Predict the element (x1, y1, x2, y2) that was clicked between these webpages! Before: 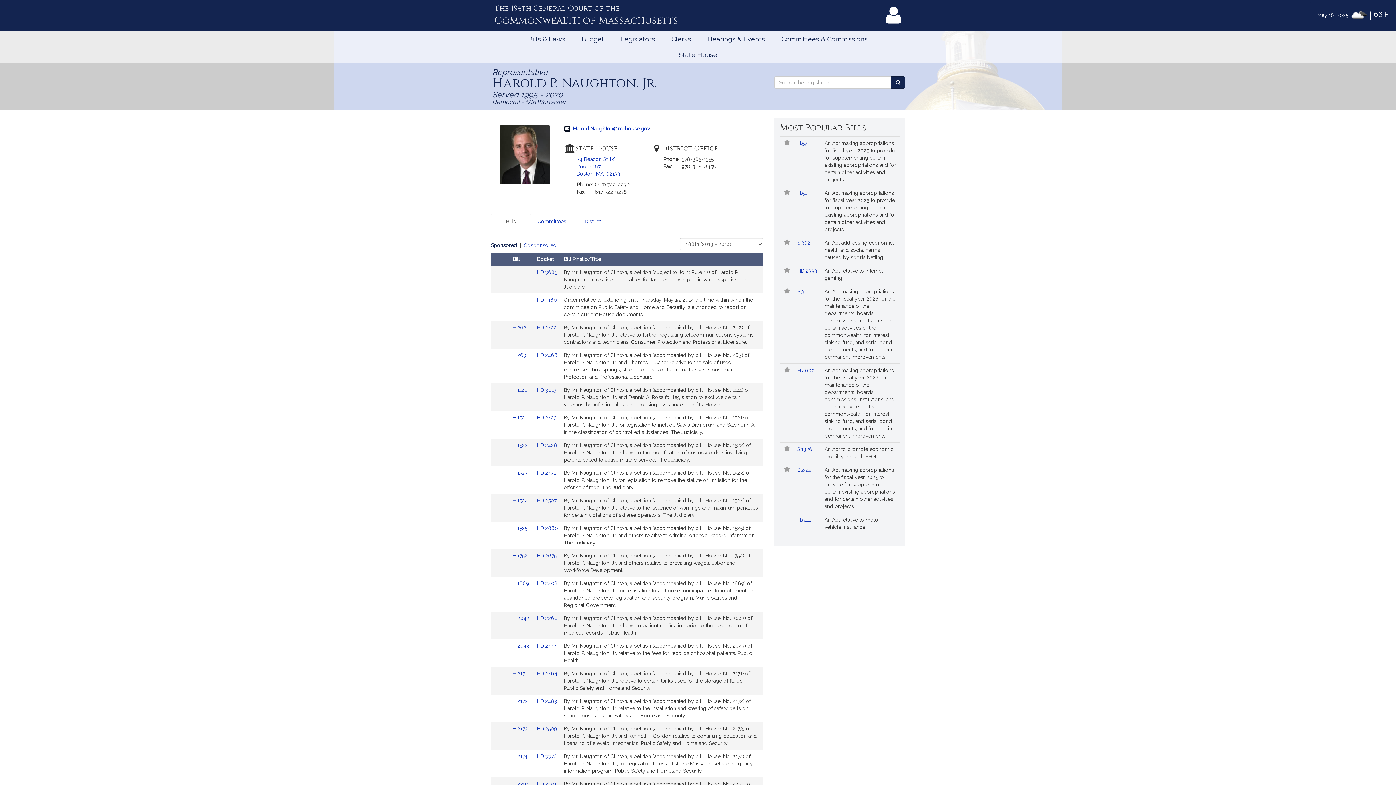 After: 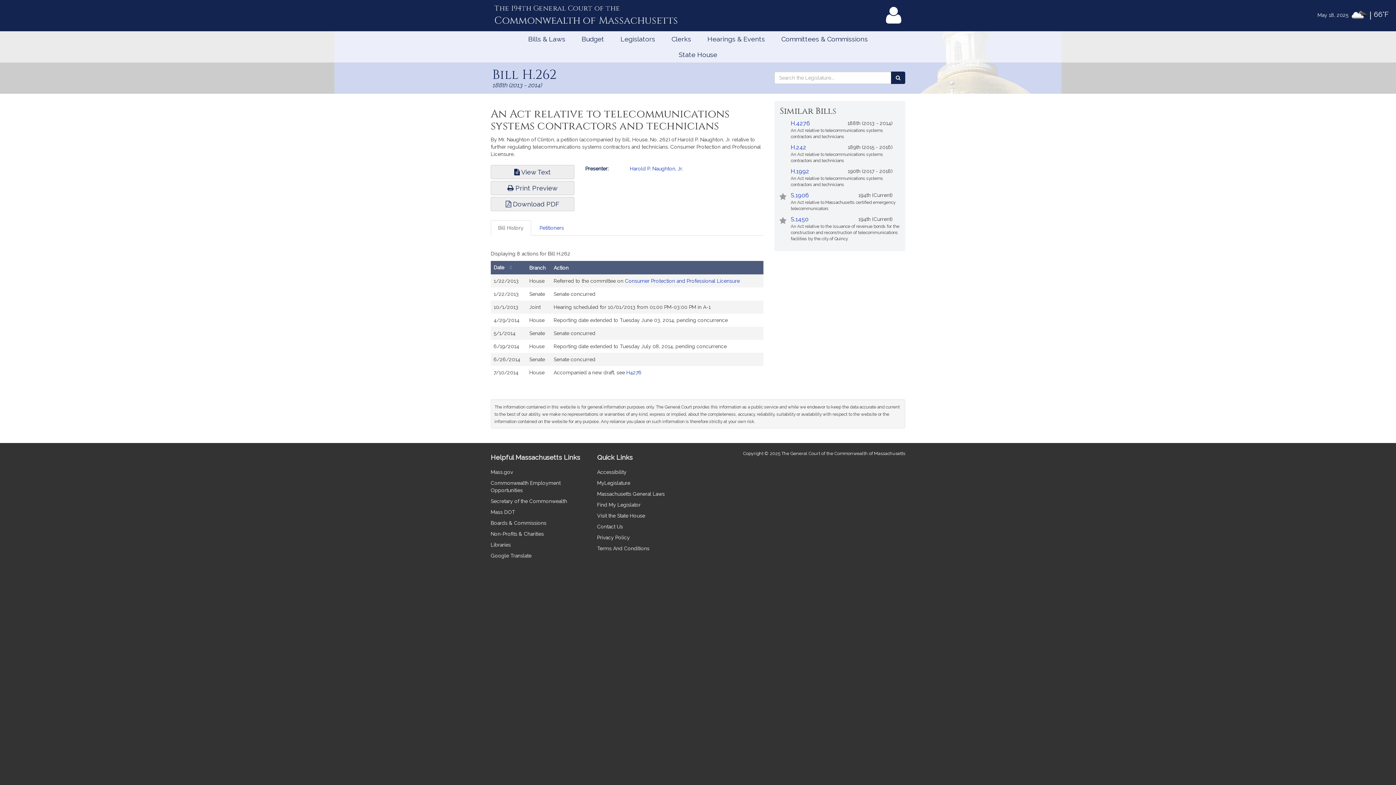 Action: label: HD.2422 bbox: (537, 324, 557, 330)